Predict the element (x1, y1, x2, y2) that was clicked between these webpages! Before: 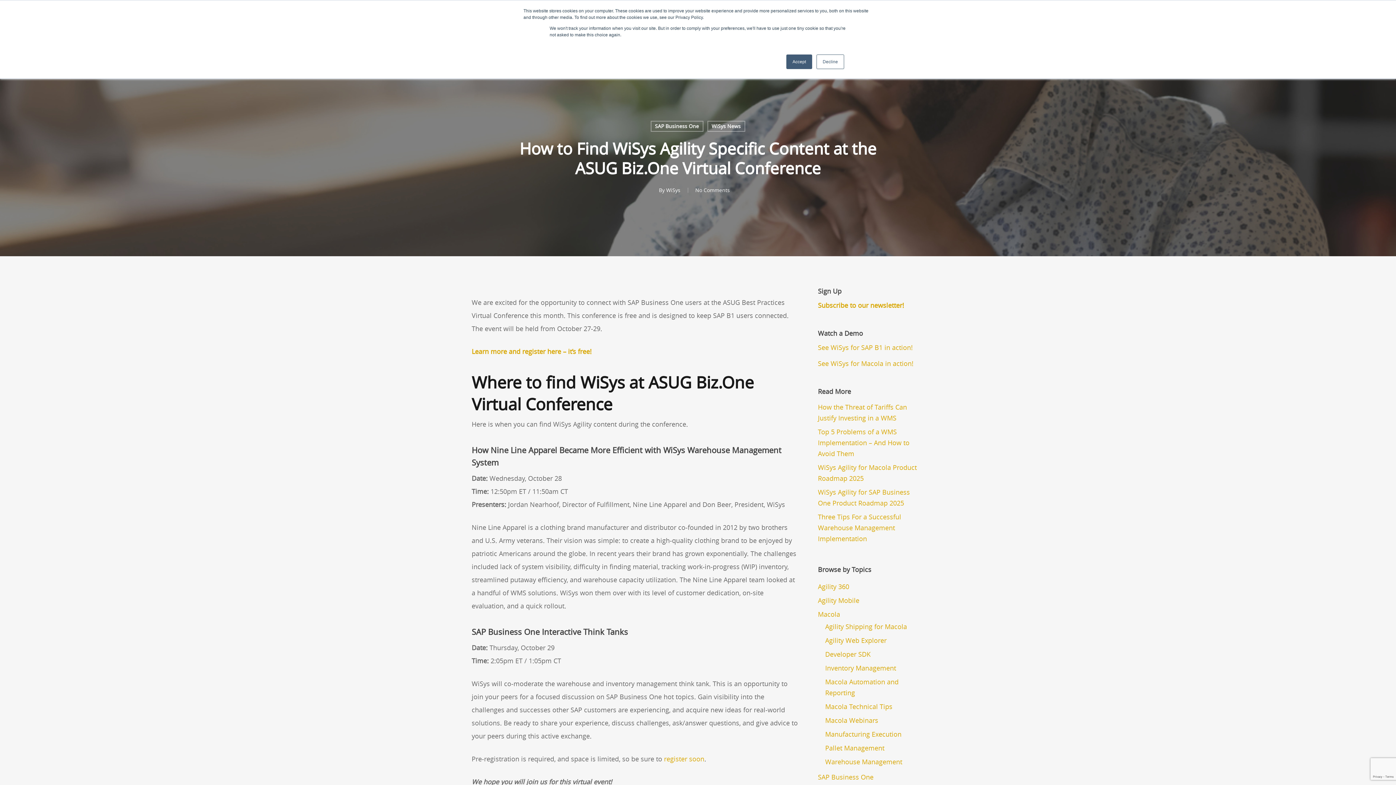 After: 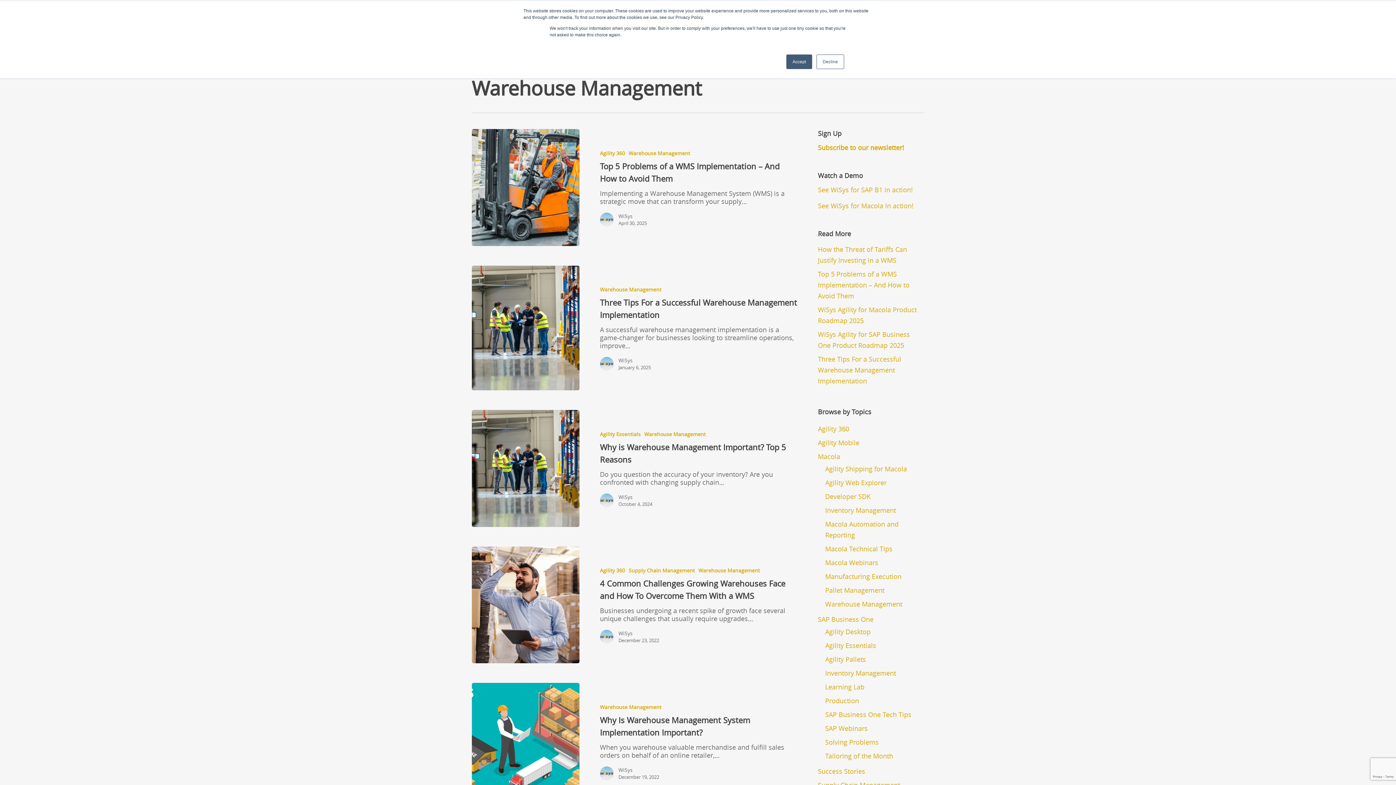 Action: label: Warehouse Management bbox: (825, 756, 924, 767)